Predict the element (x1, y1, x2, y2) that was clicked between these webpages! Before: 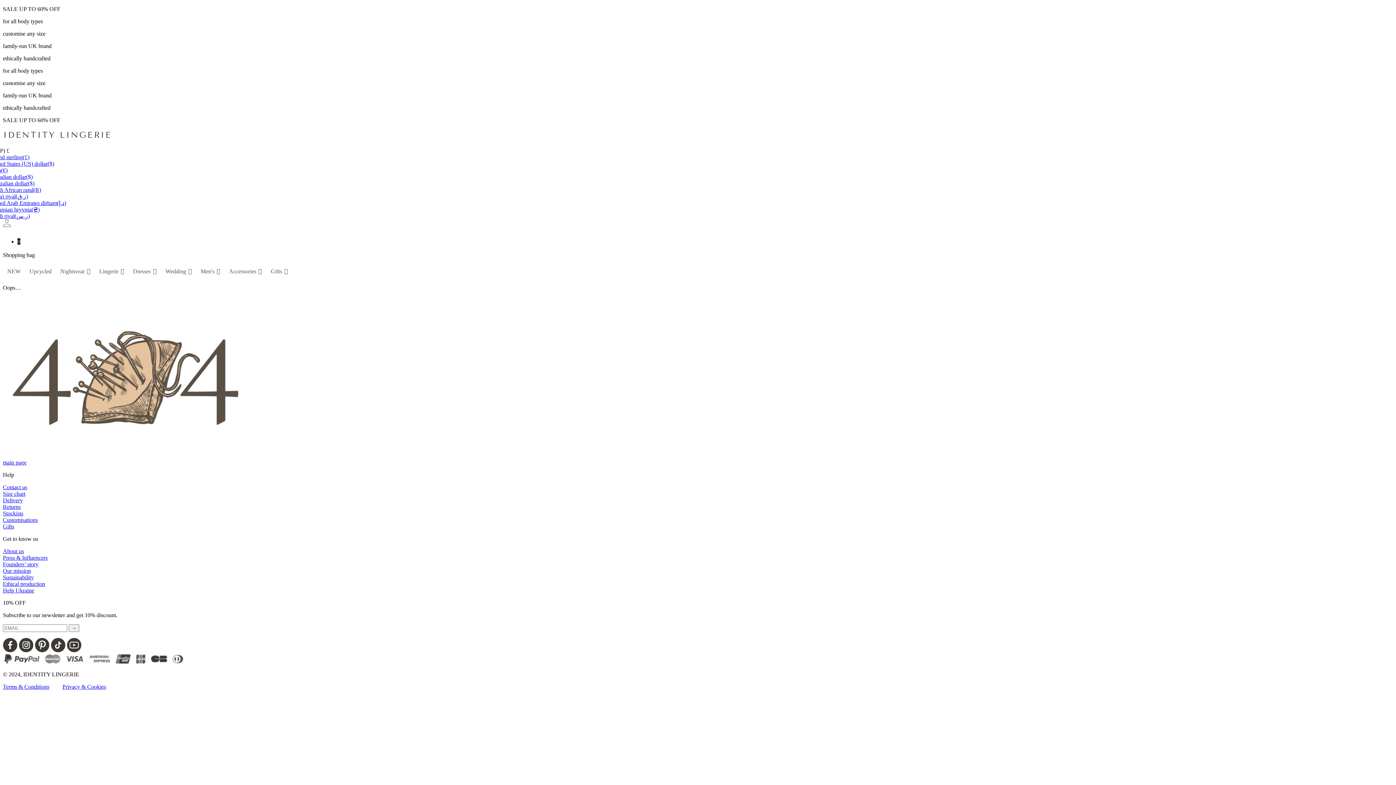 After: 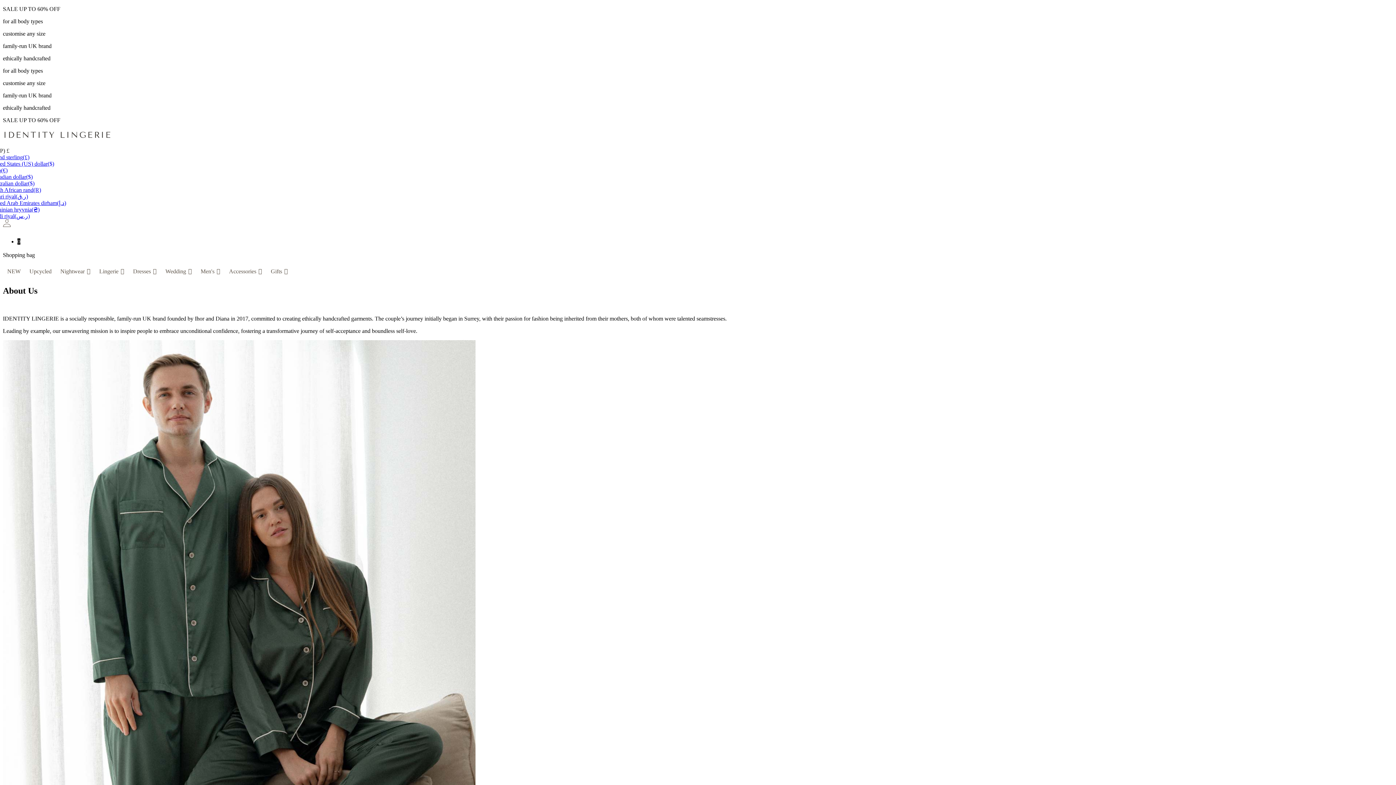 Action: bbox: (2, 548, 24, 554) label: About us